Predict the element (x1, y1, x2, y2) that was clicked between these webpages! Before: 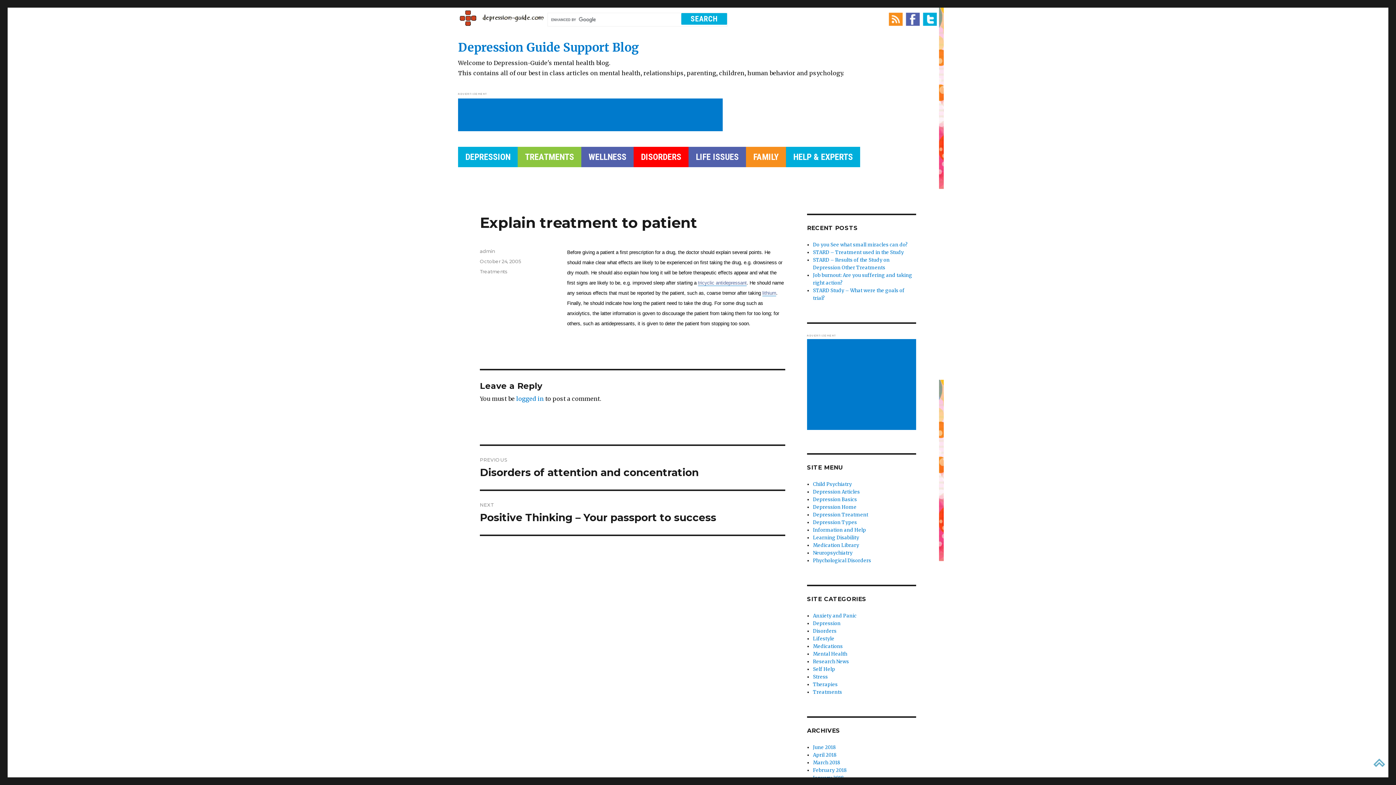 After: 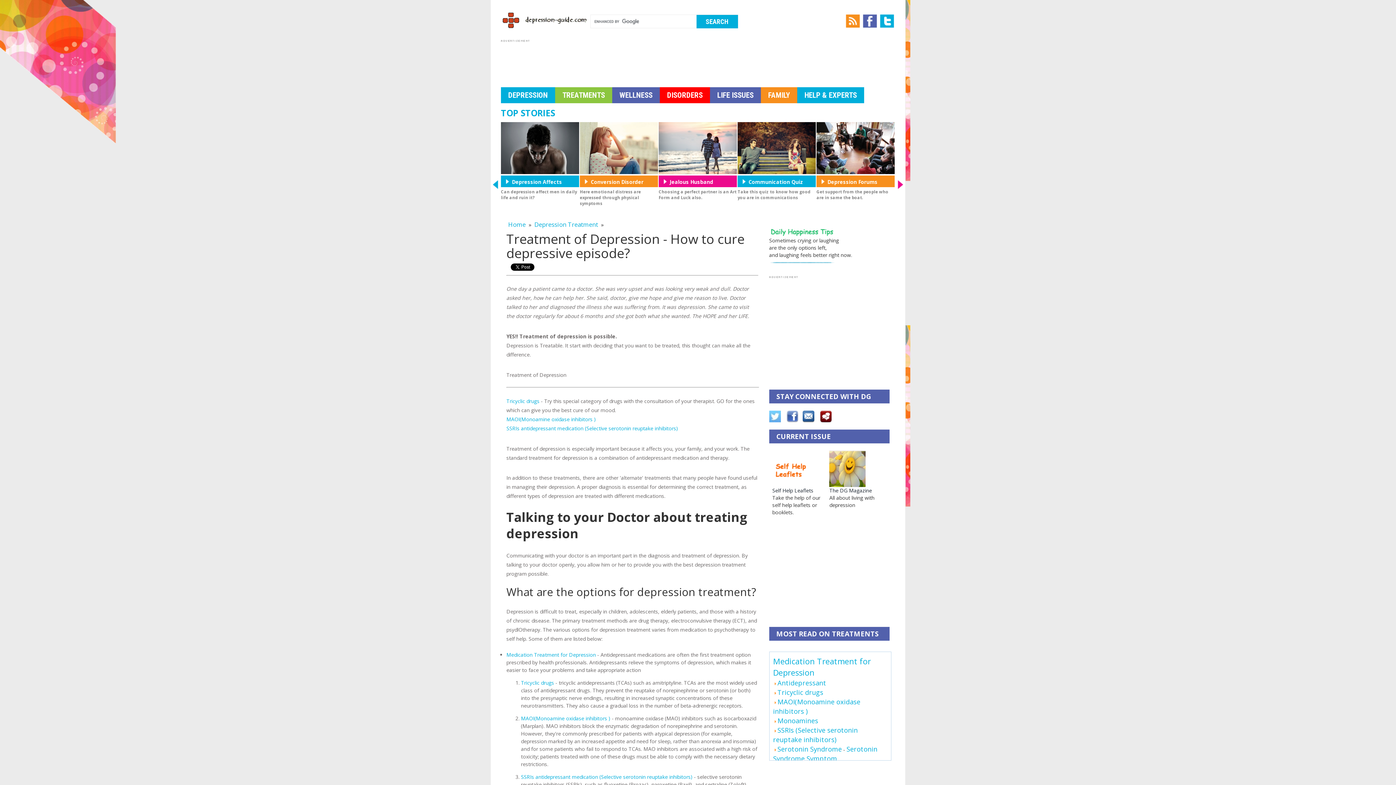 Action: bbox: (813, 511, 868, 518) label: Depression Treatment